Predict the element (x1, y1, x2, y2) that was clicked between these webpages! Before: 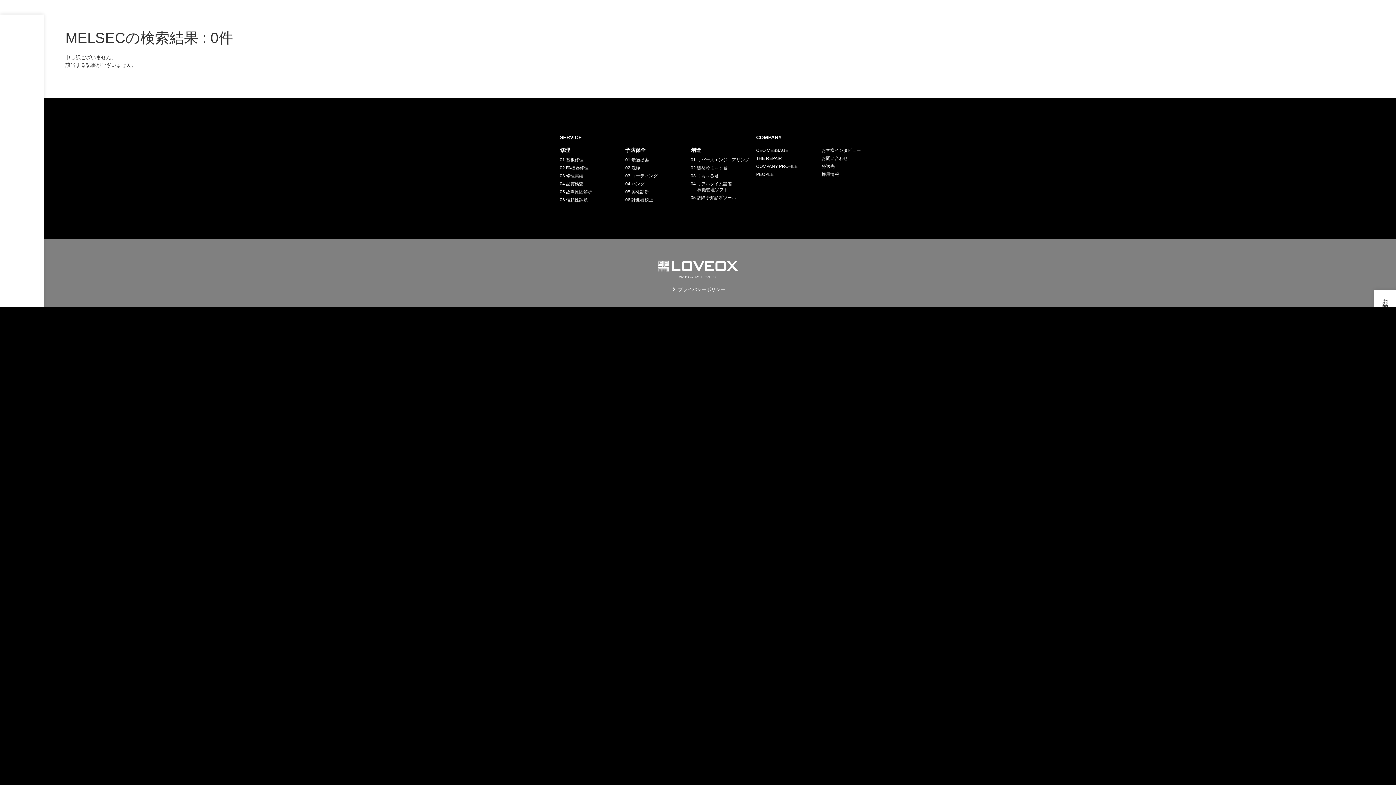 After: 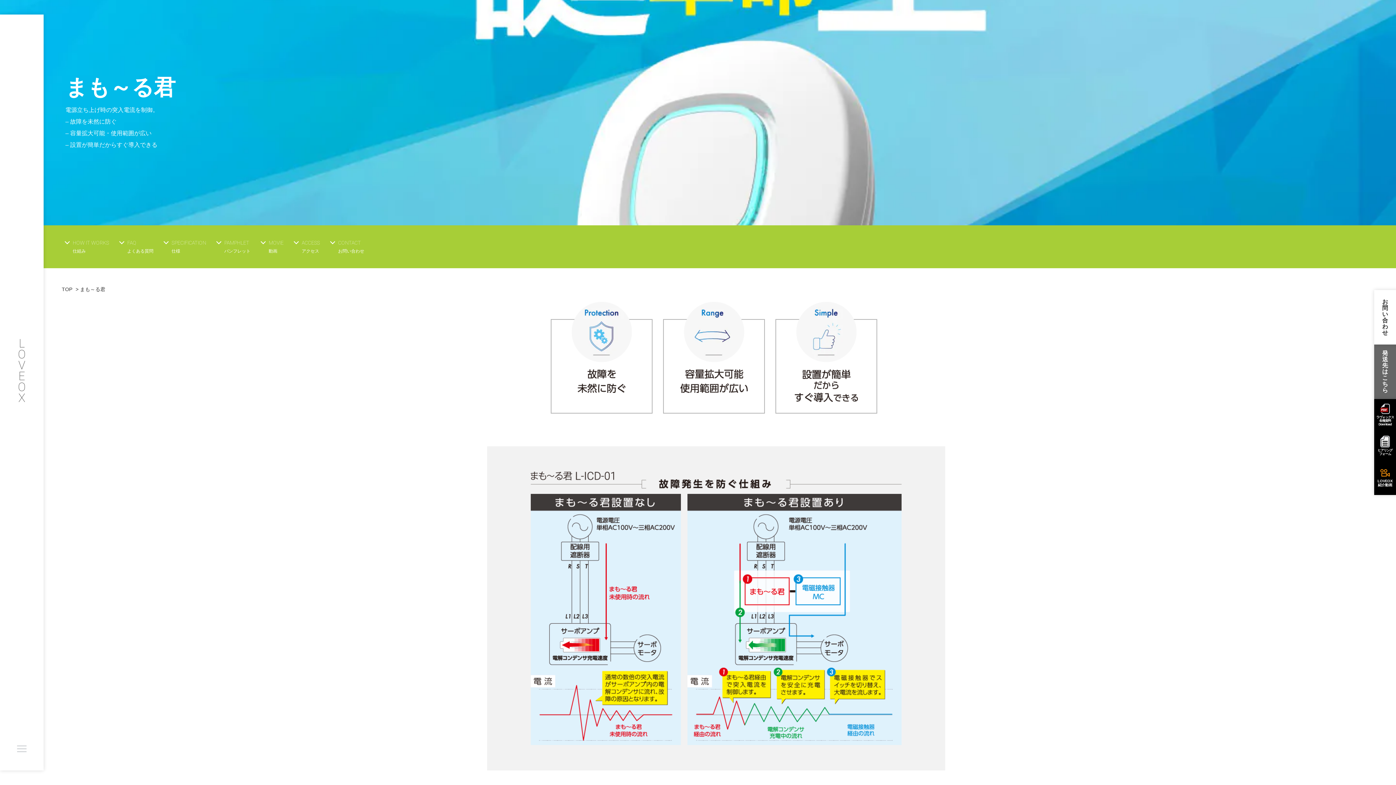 Action: label: 03 まも～る君 bbox: (690, 173, 718, 178)